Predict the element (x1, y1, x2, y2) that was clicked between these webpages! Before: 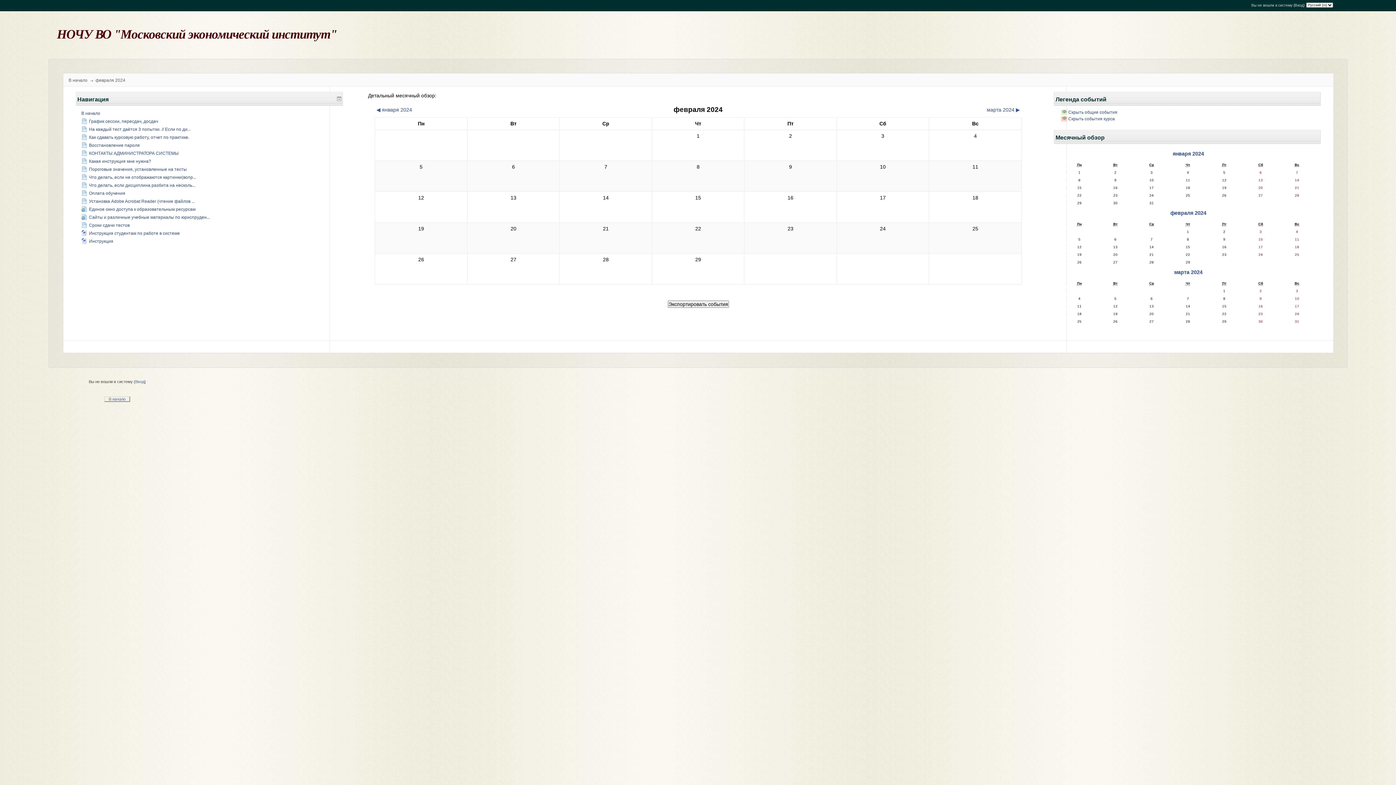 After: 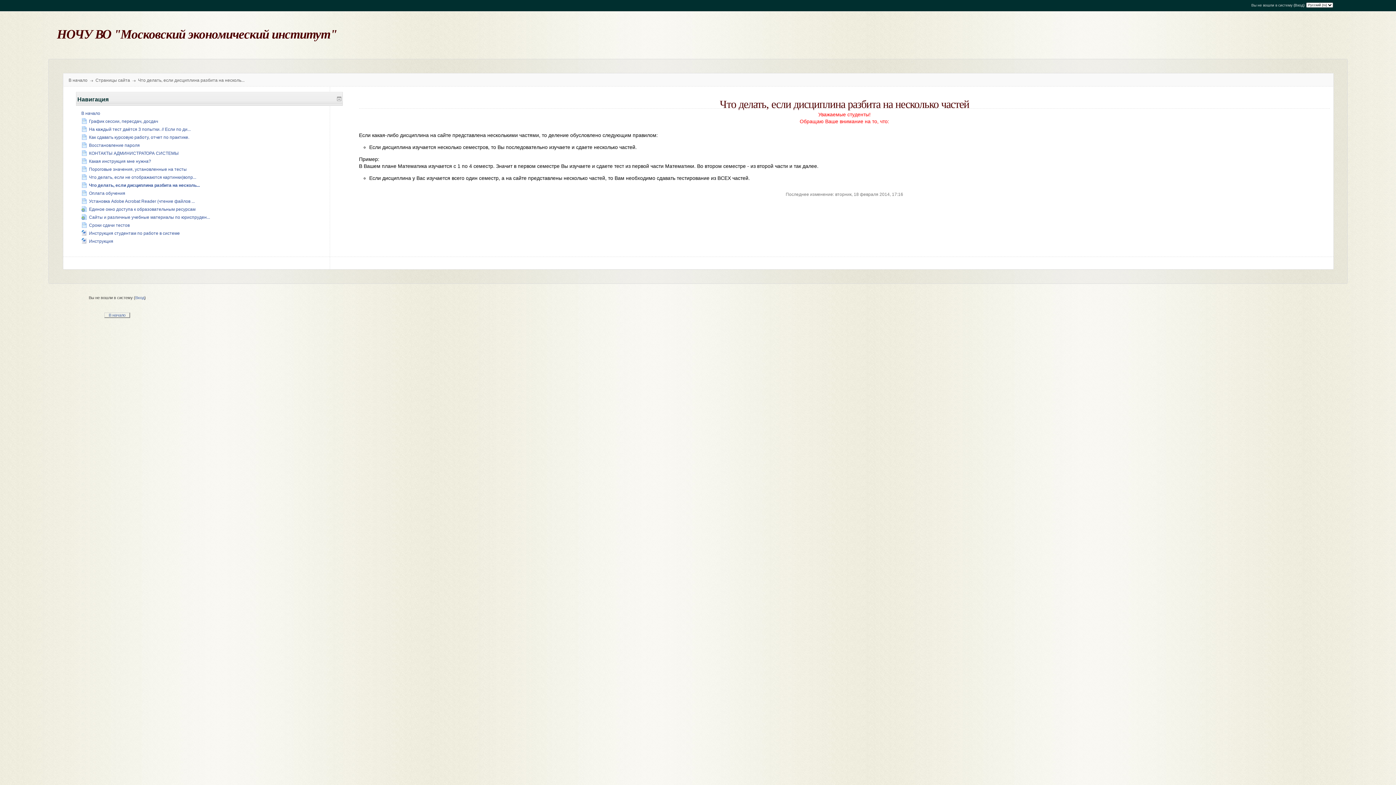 Action: bbox: (88, 182, 195, 187) label: Что делать, если дисциплина разбита на несколь...